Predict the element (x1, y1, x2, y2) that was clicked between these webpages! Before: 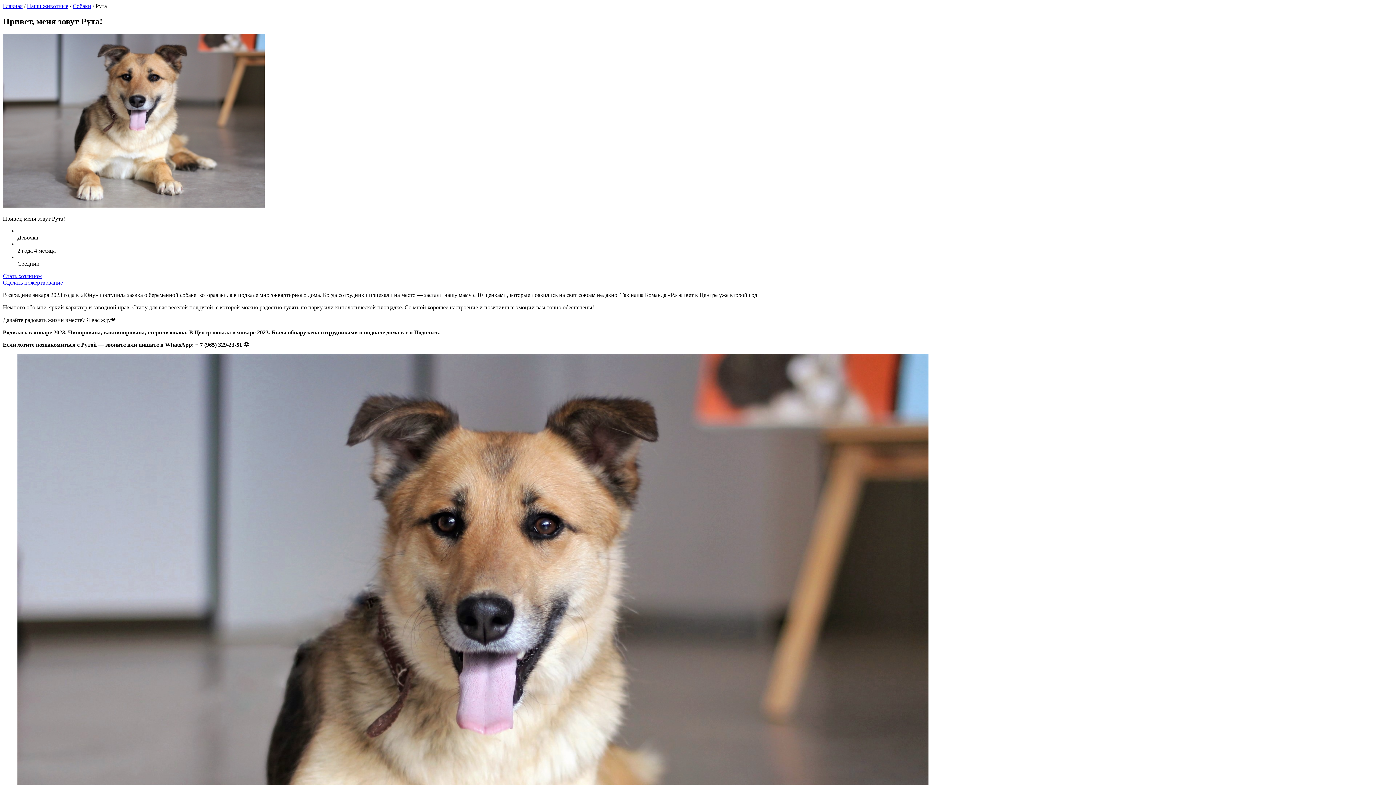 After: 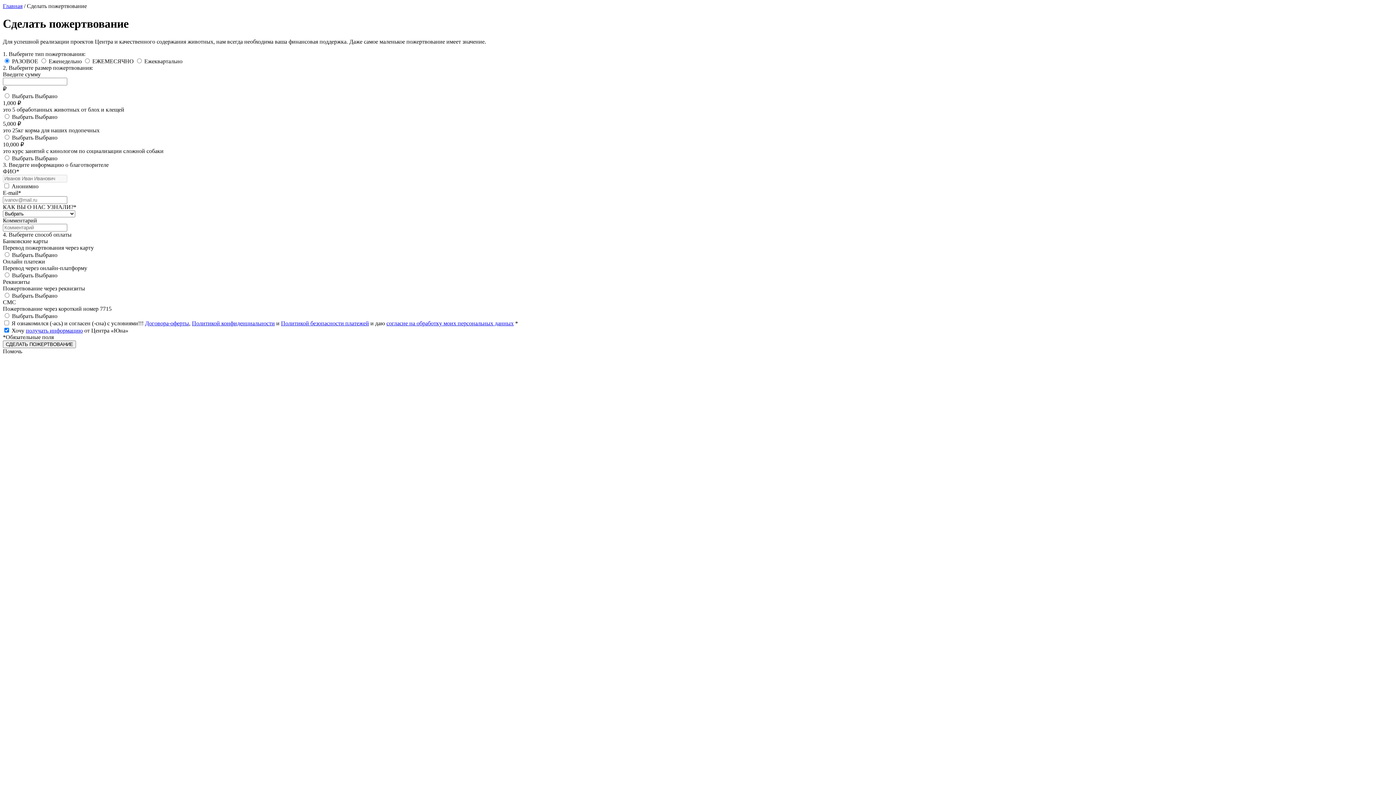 Action: bbox: (2, 279, 1393, 286) label: Сделать пожертвование